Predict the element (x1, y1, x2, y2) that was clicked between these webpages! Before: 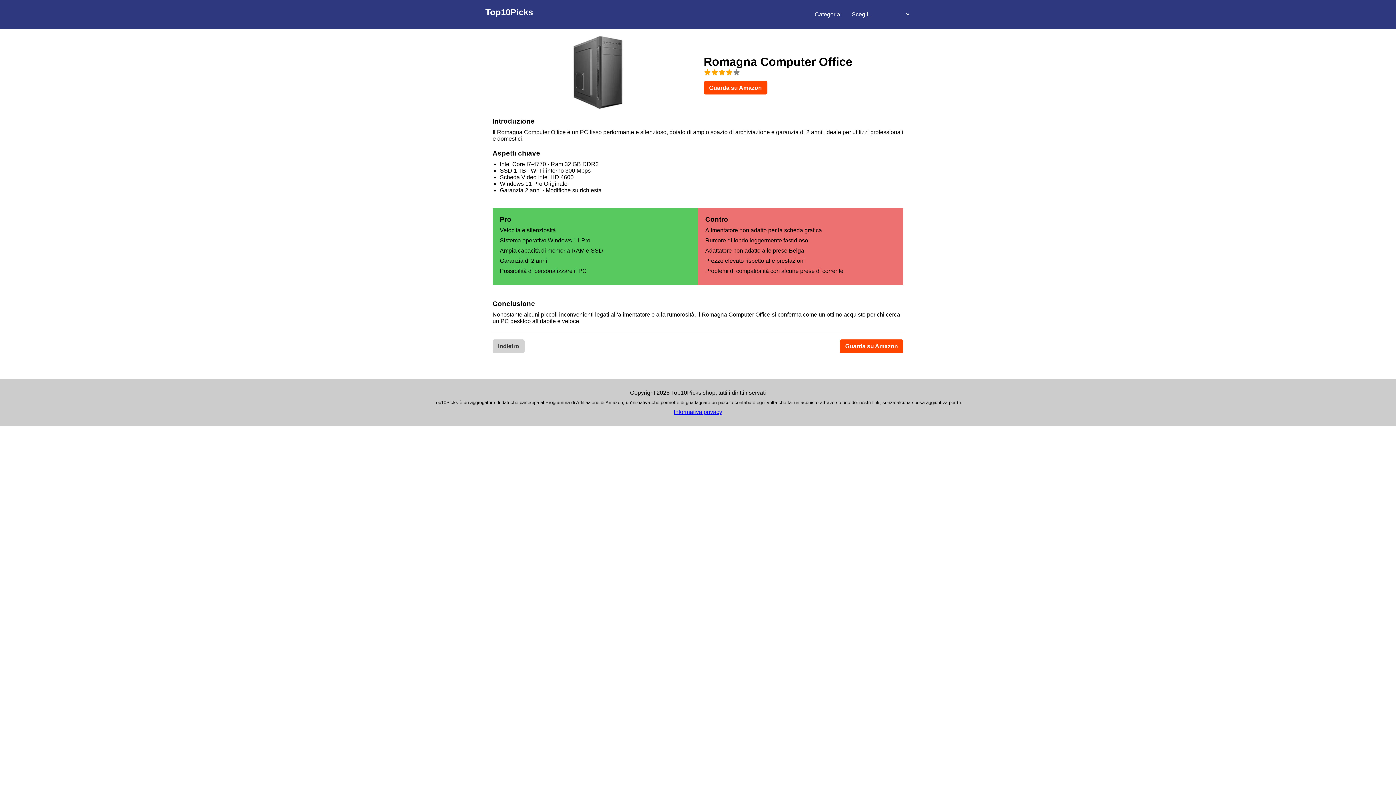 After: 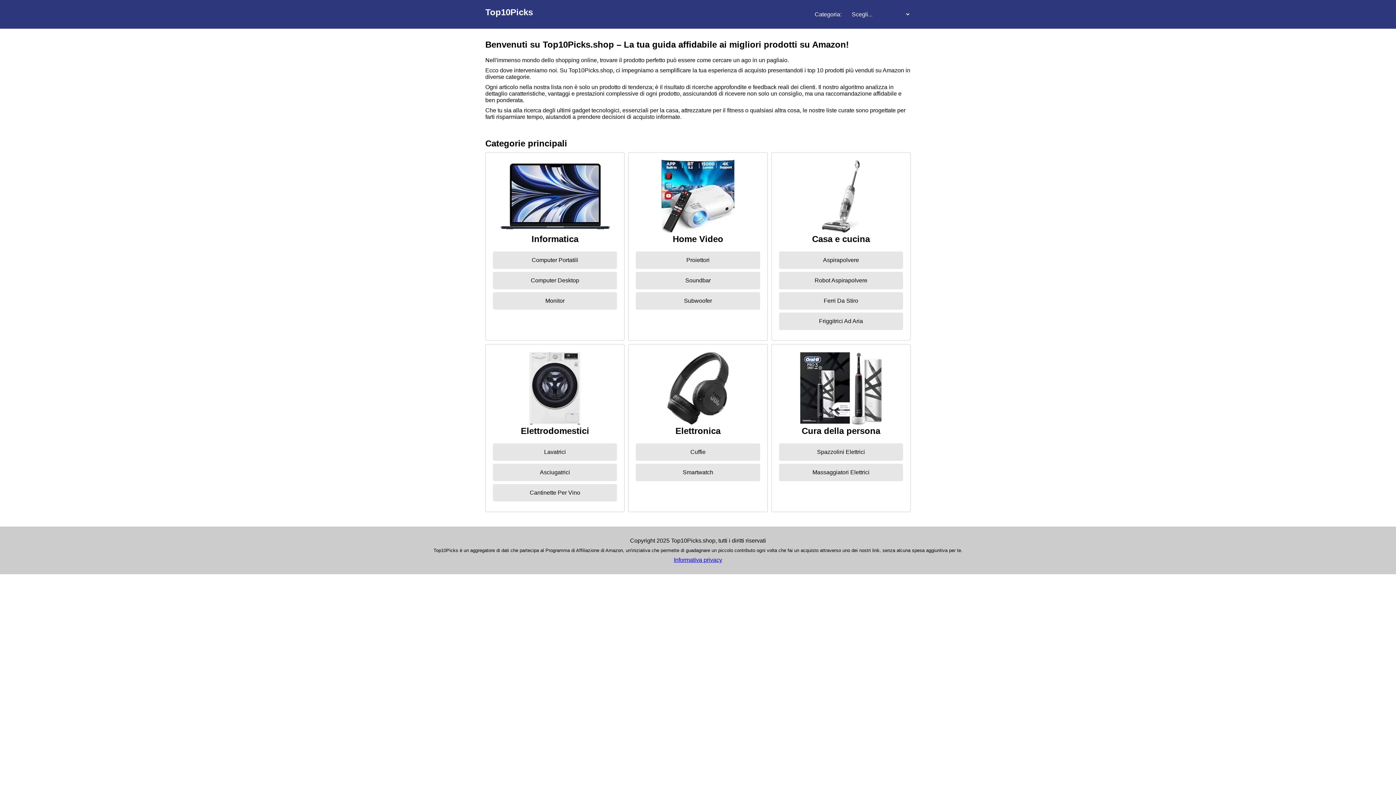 Action: bbox: (485, 7, 533, 17) label: Top10Picks